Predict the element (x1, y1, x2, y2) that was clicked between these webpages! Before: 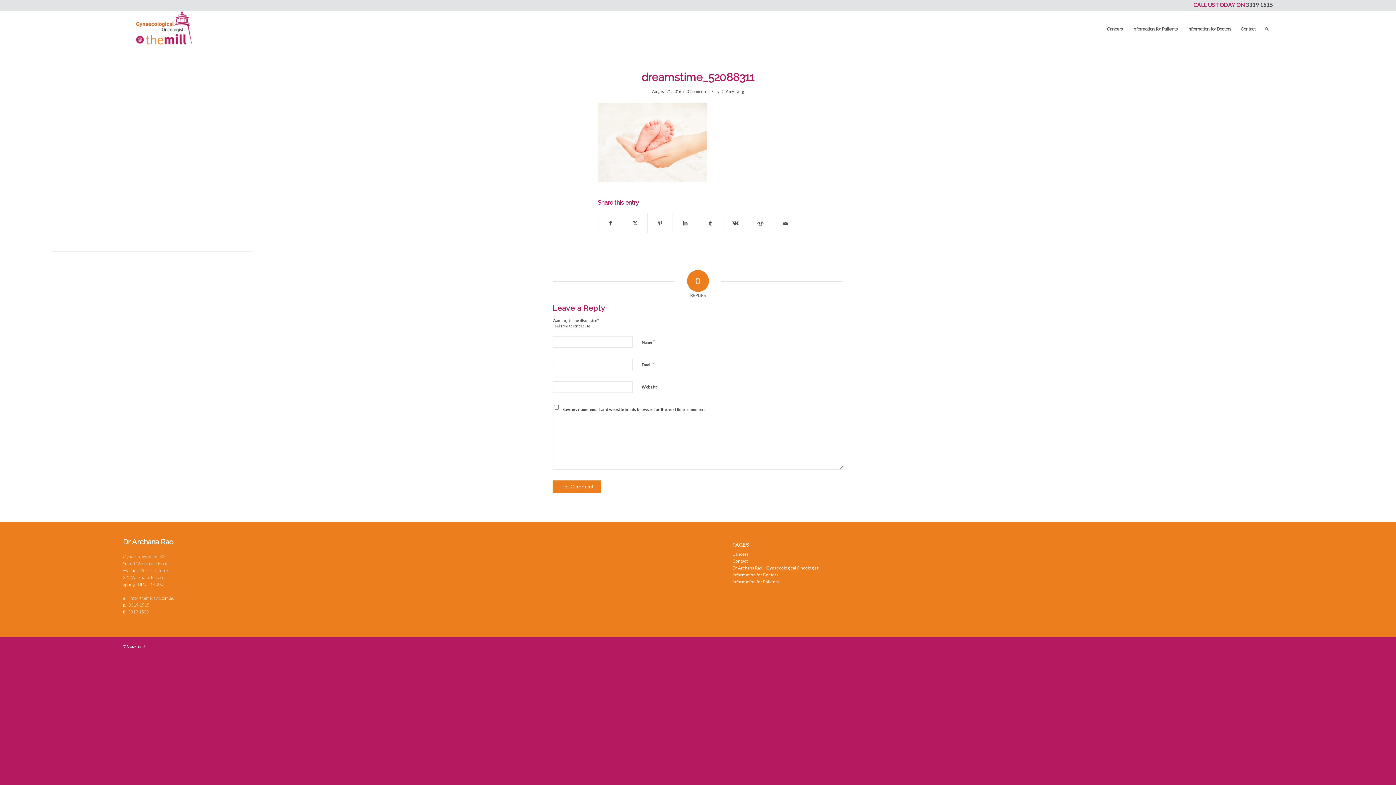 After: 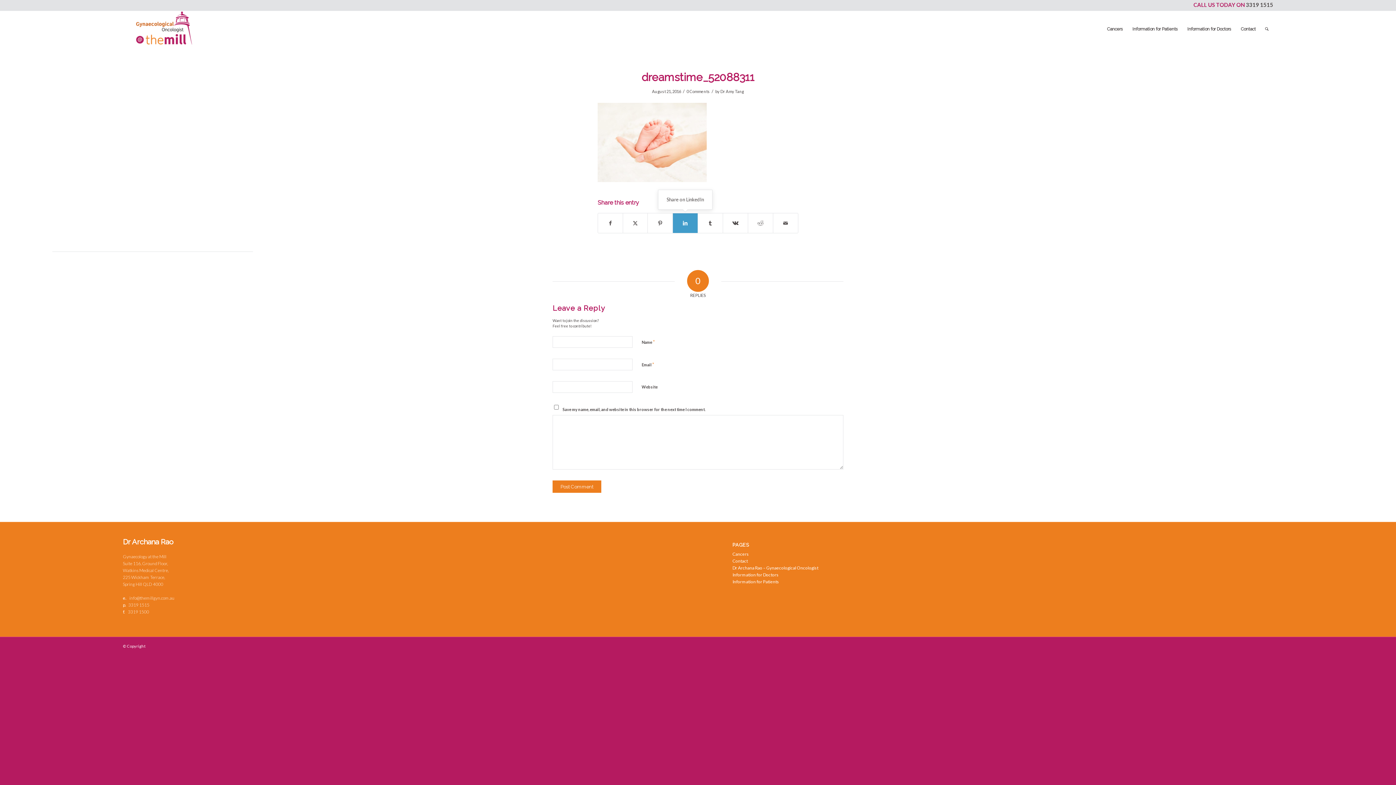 Action: bbox: (673, 213, 697, 233) label: Share on LinkedIn